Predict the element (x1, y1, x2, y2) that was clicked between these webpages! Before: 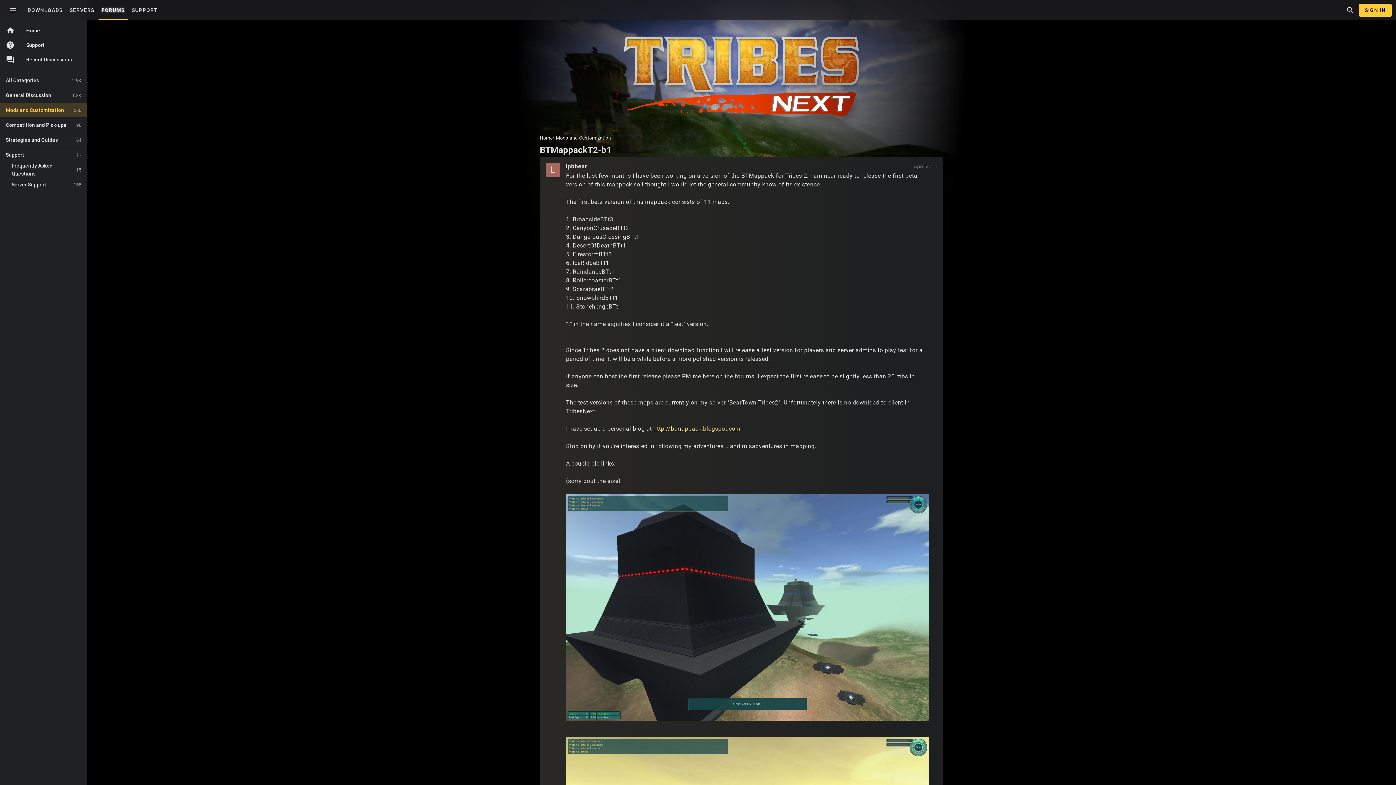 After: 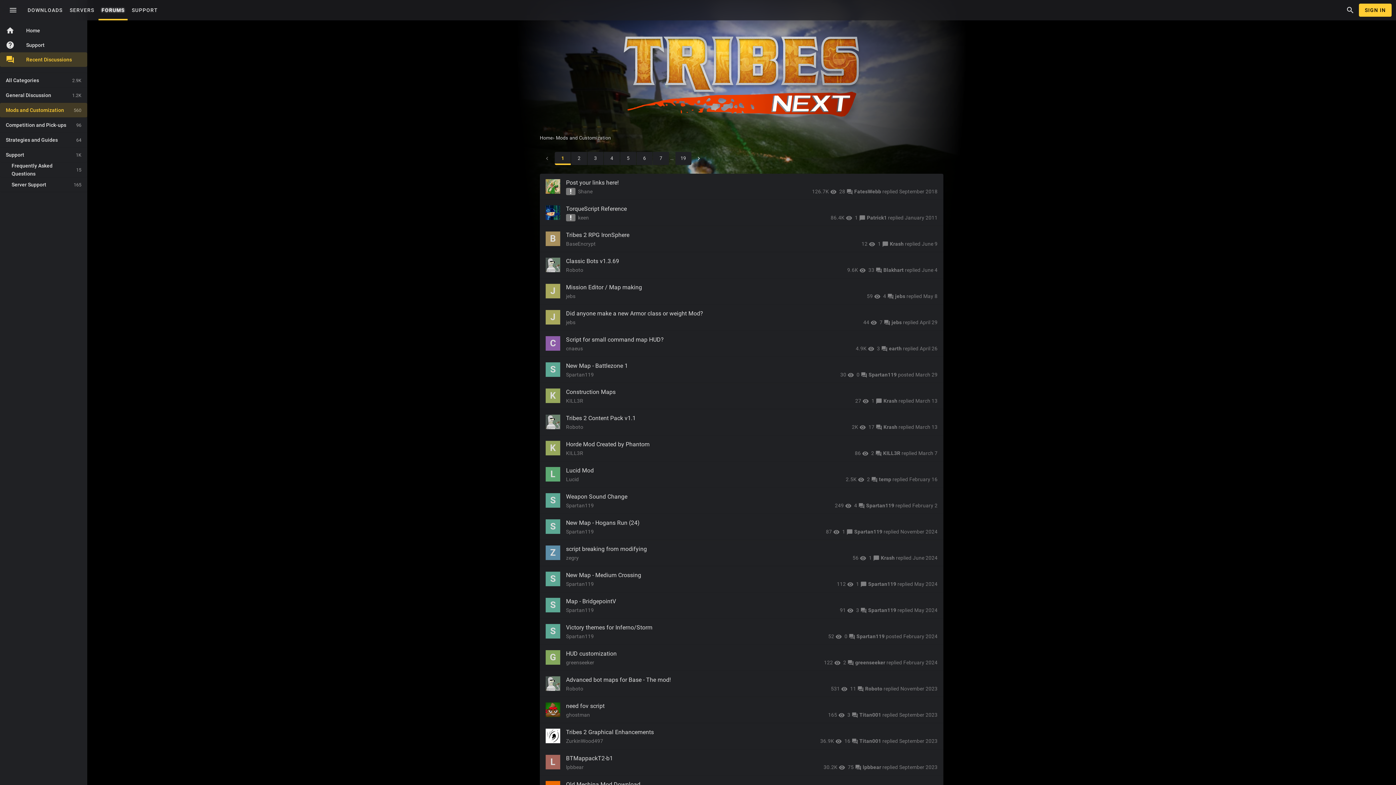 Action: label: 560
Mods and Customization bbox: (5, 106, 81, 114)